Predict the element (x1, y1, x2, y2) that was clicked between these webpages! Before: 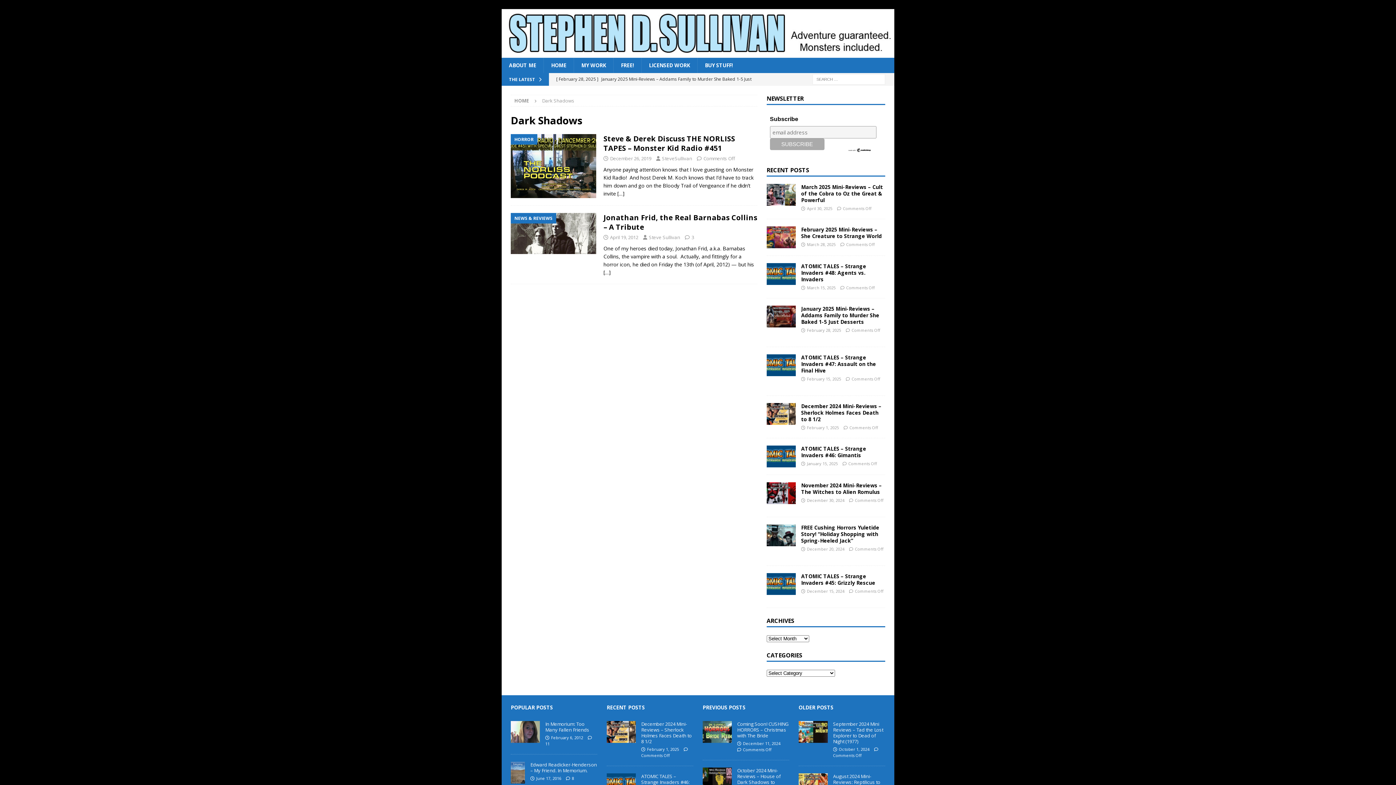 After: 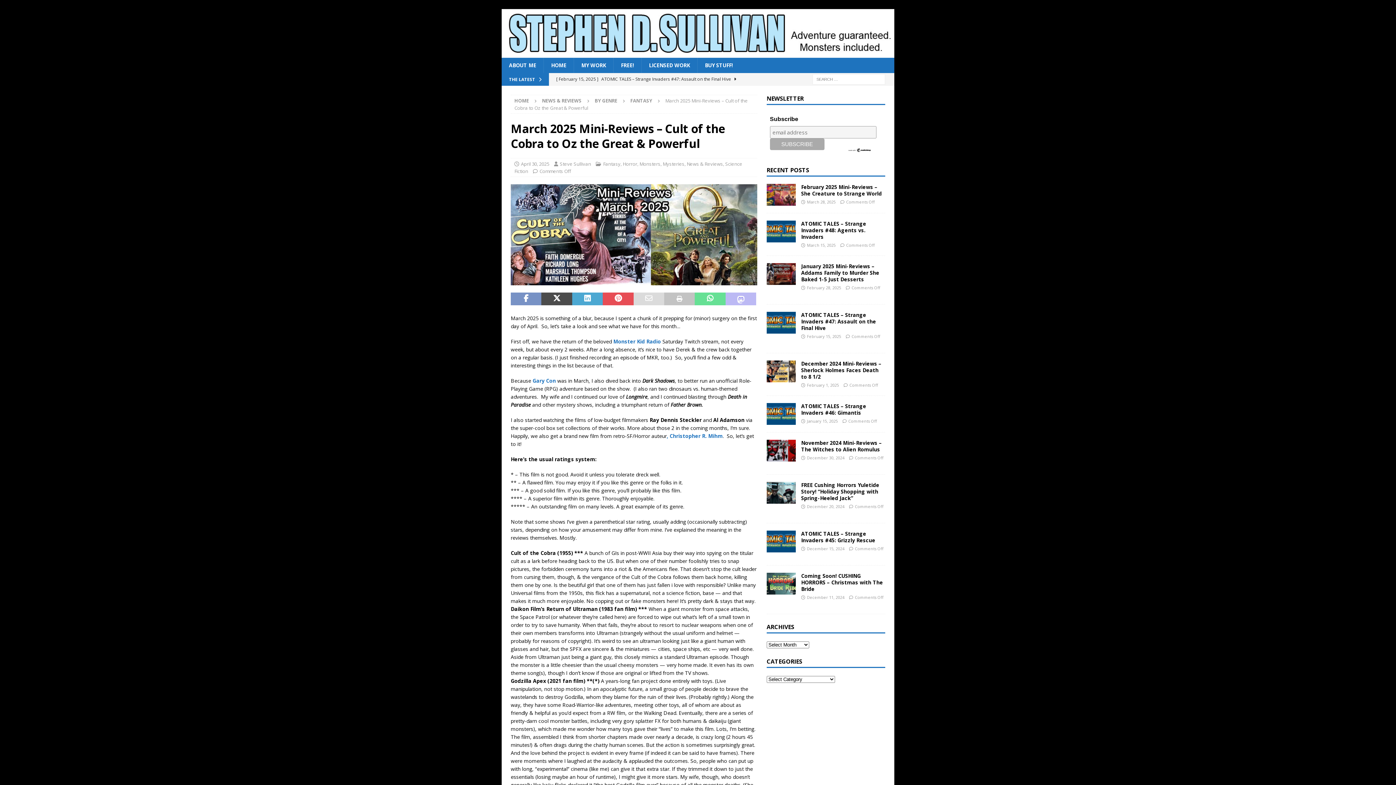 Action: bbox: (766, 184, 795, 205)